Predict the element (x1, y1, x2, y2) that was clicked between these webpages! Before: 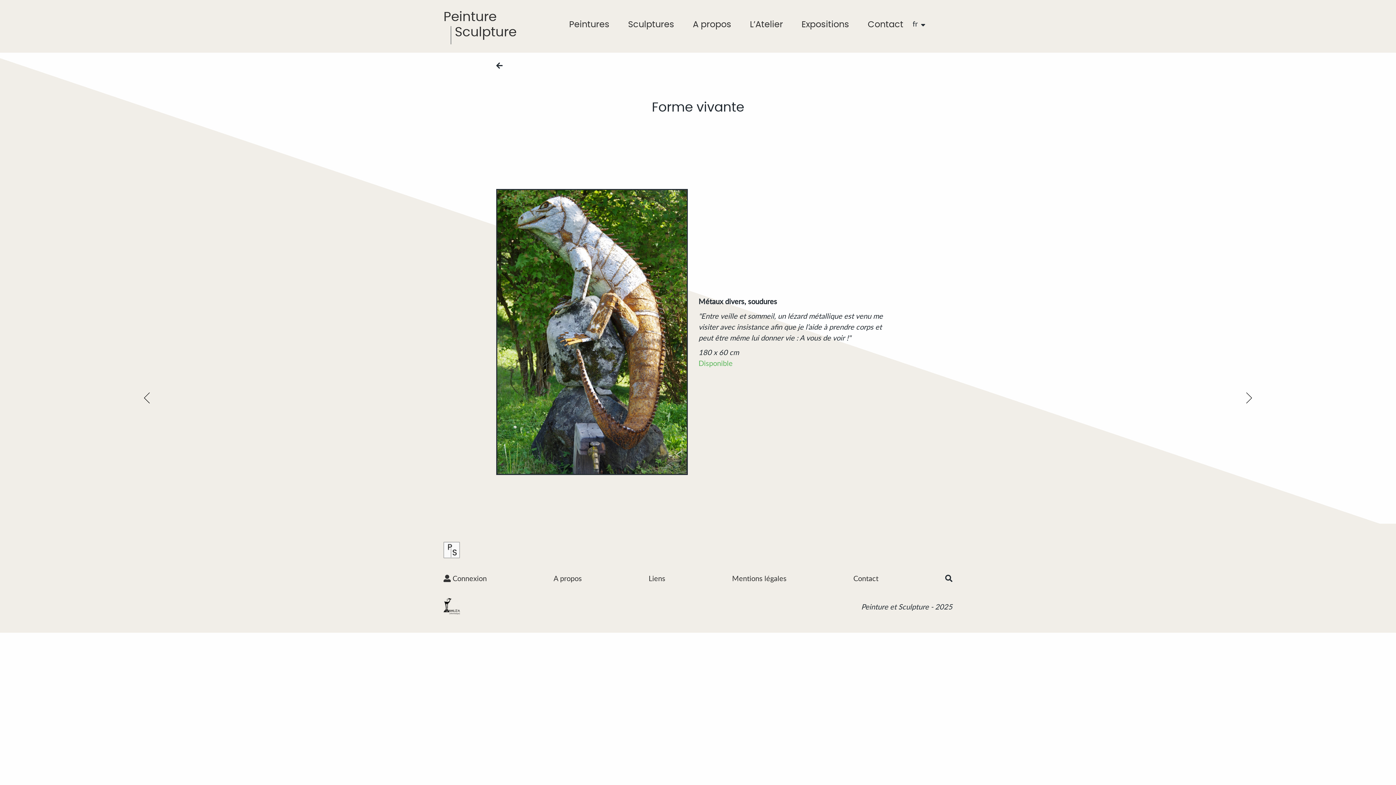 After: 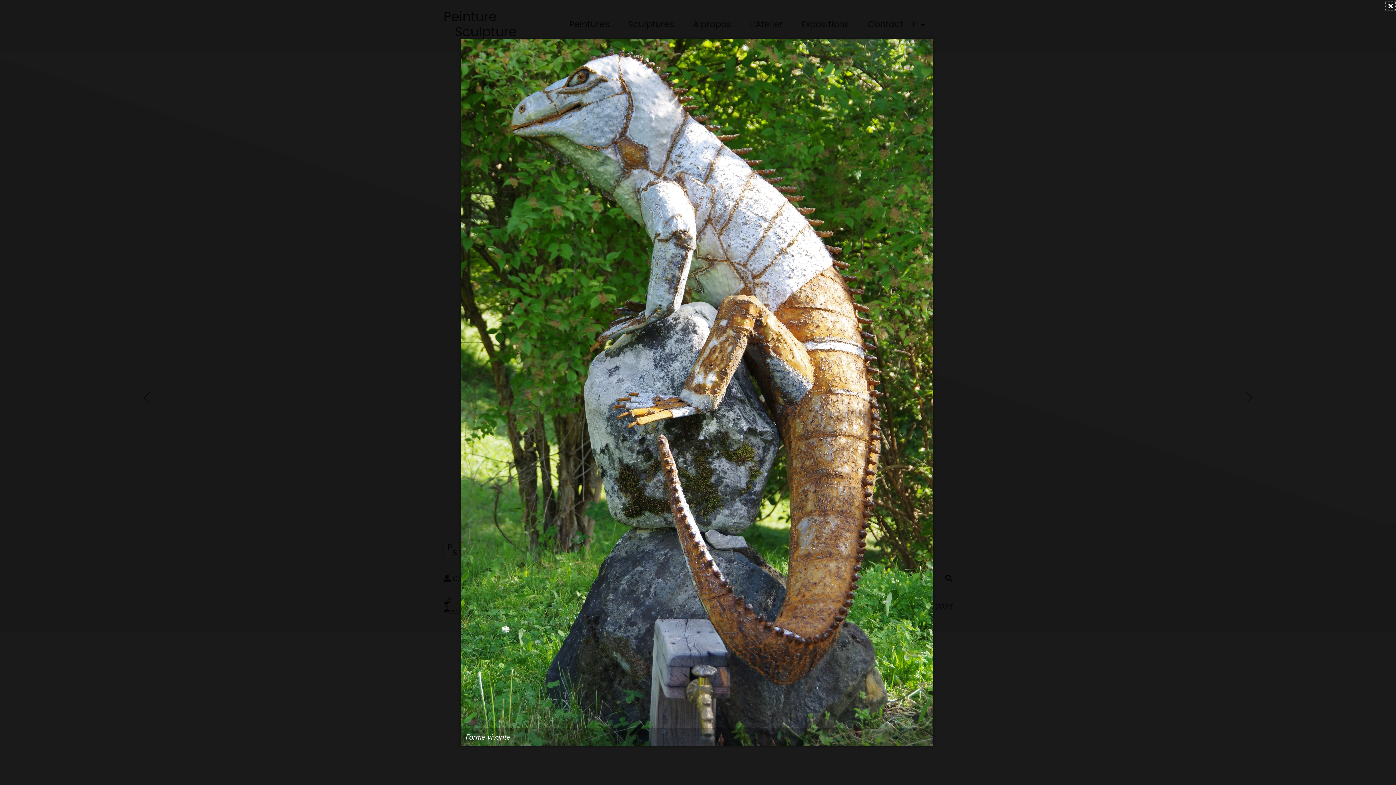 Action: bbox: (496, 189, 687, 475)